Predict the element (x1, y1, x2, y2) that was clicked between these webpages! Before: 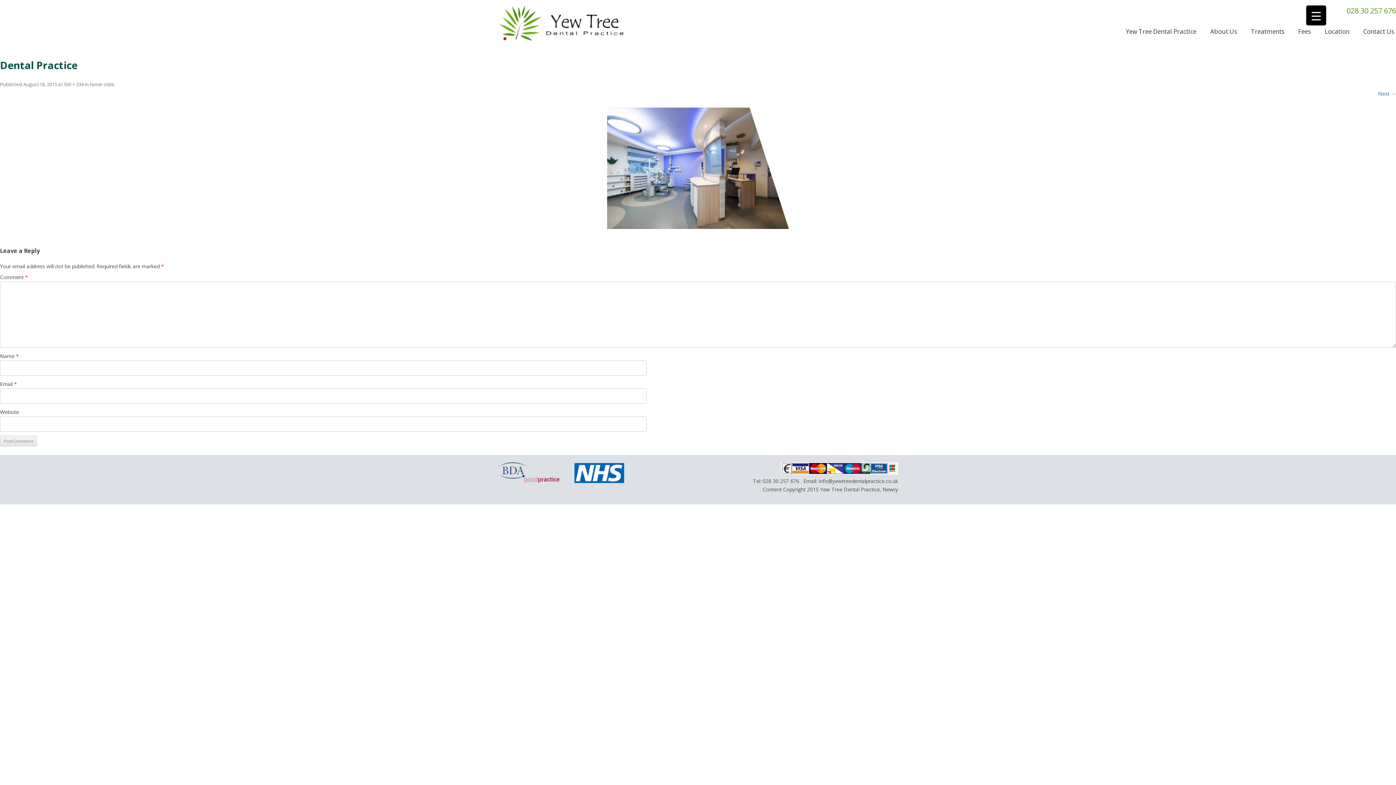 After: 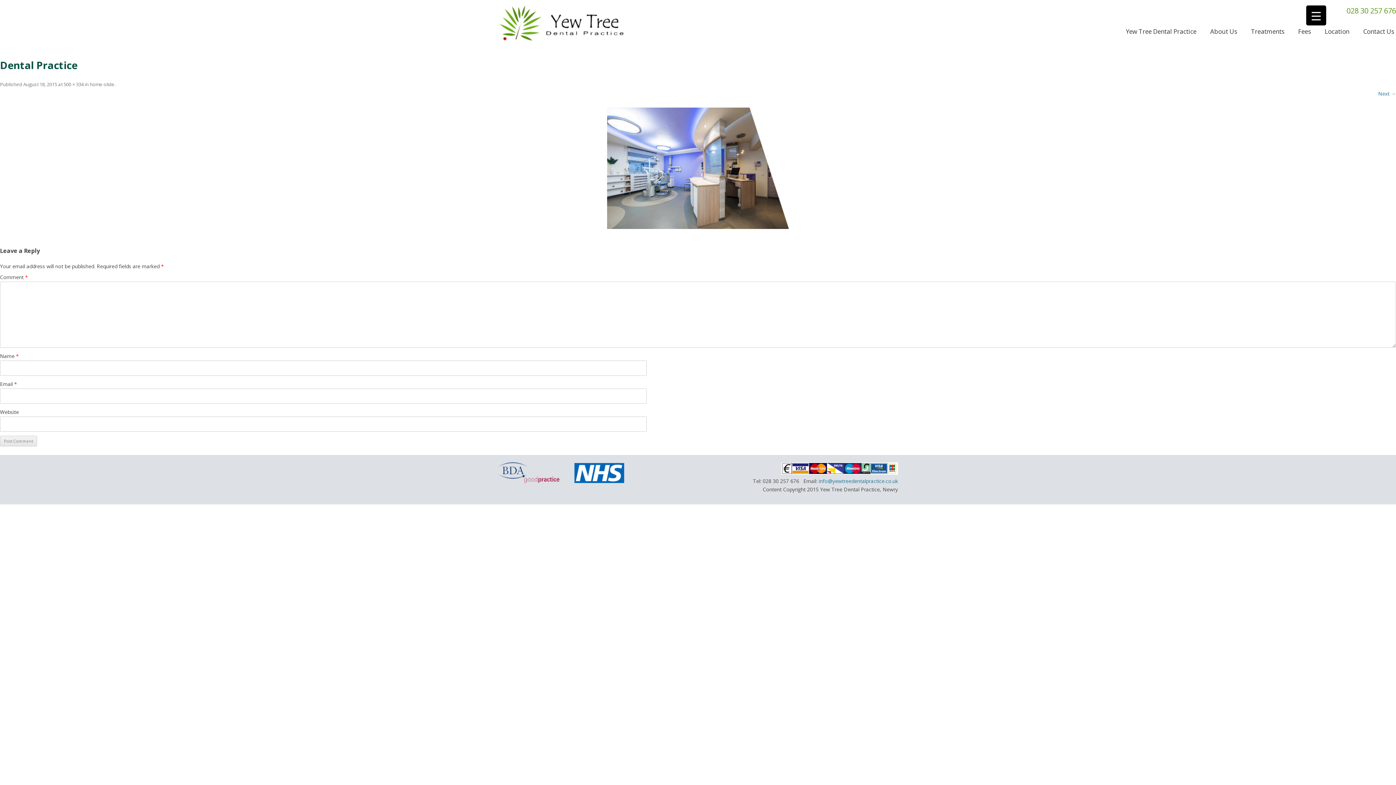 Action: label: info@yewtreedentalpractice.co.uk bbox: (818, 477, 898, 484)